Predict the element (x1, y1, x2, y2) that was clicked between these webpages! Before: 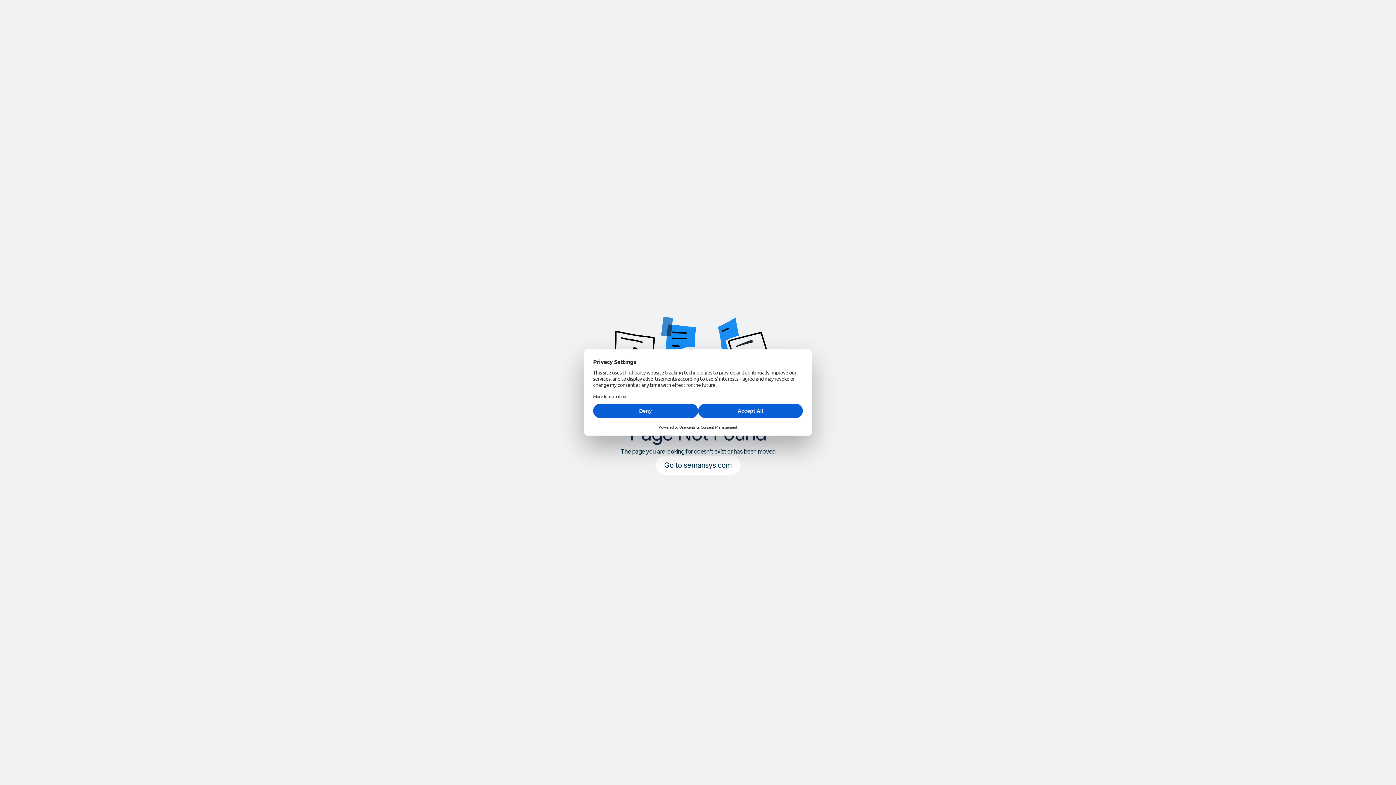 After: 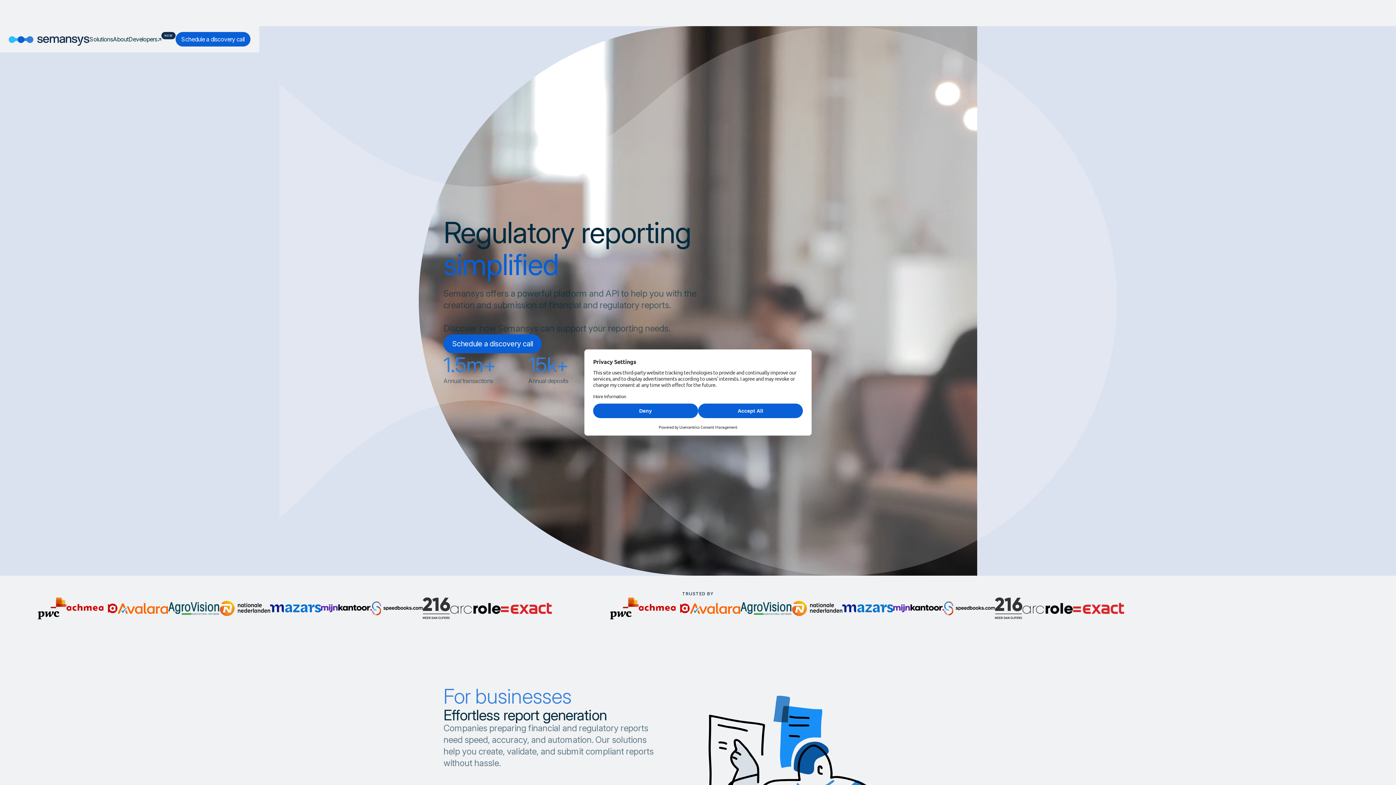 Action: label: Go to semansys.com bbox: (655, 456, 740, 474)